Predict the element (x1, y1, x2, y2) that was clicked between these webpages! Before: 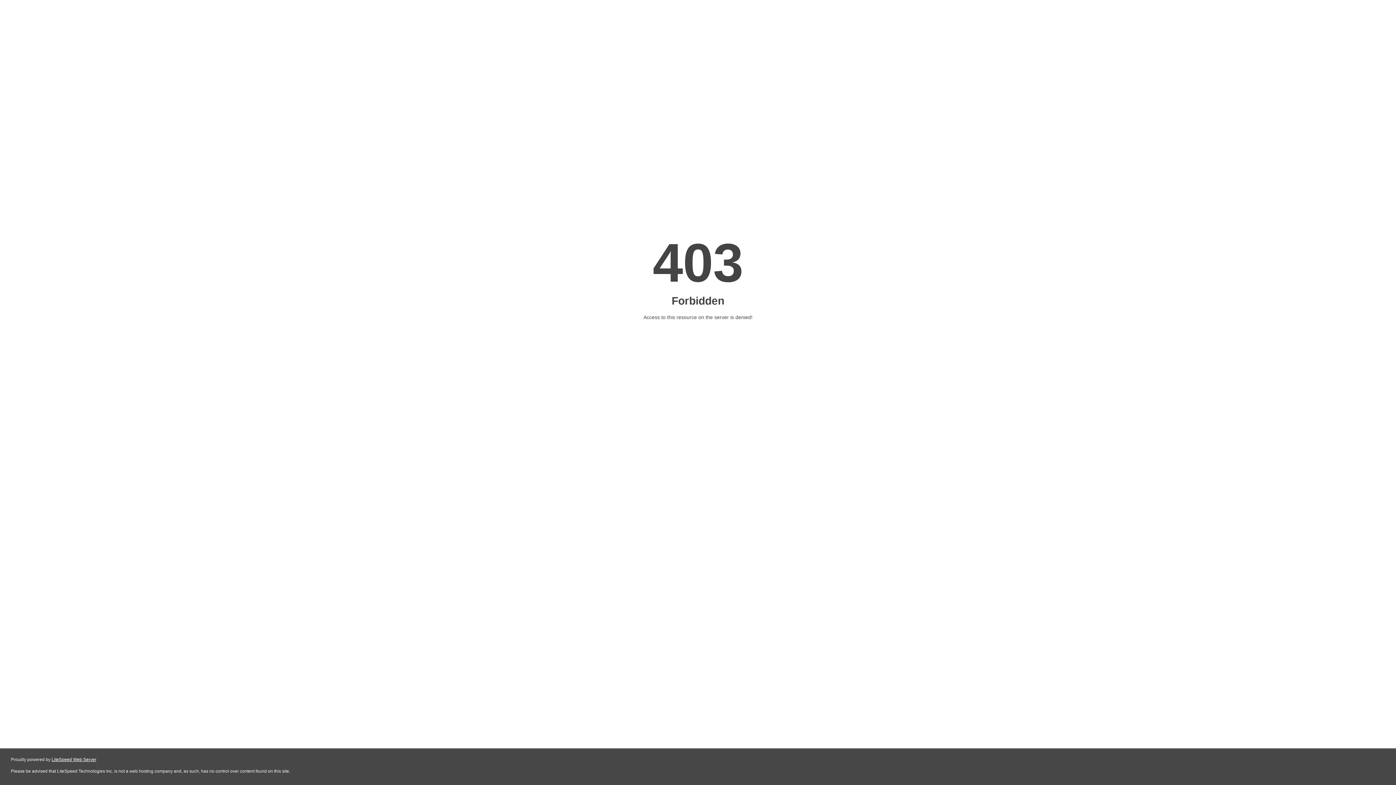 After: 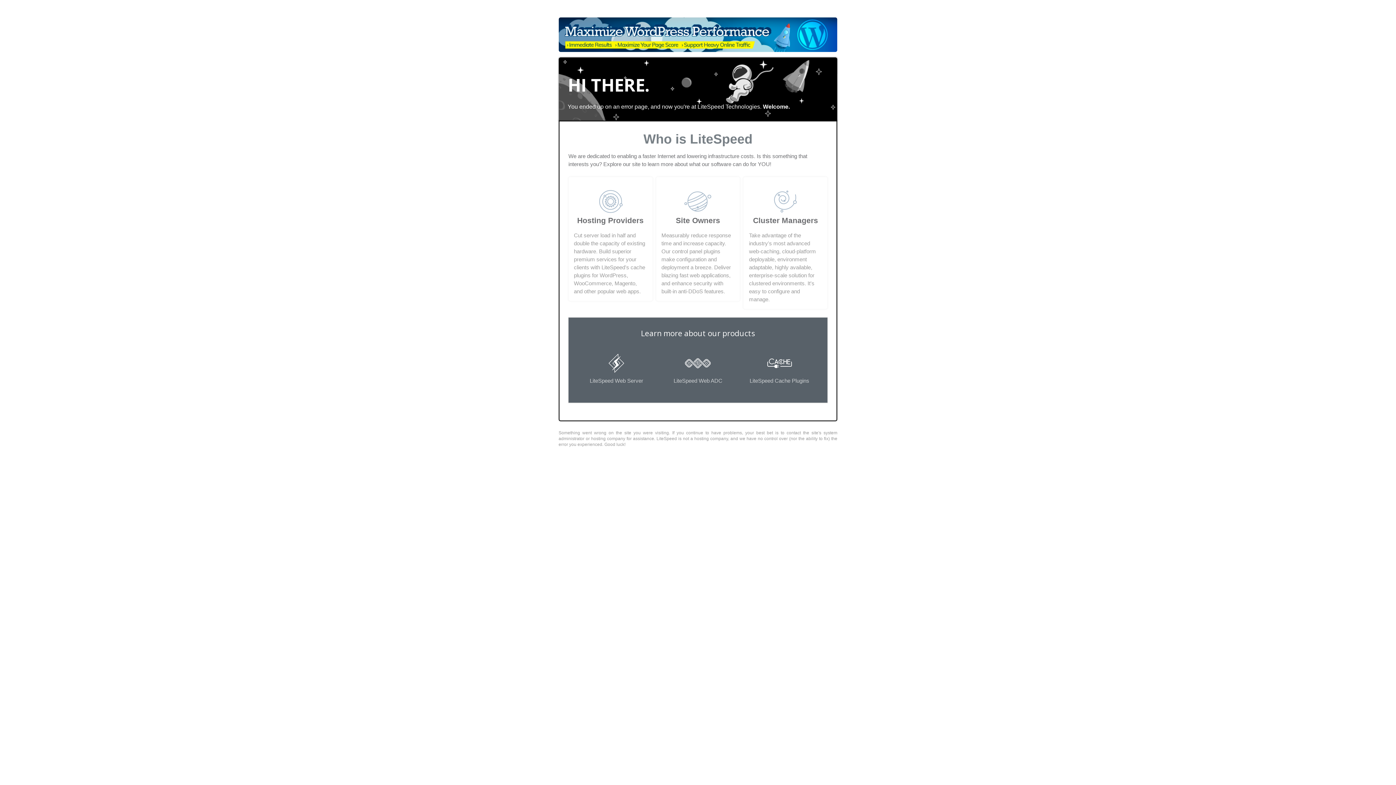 Action: label: LiteSpeed Web Server bbox: (51, 757, 96, 762)